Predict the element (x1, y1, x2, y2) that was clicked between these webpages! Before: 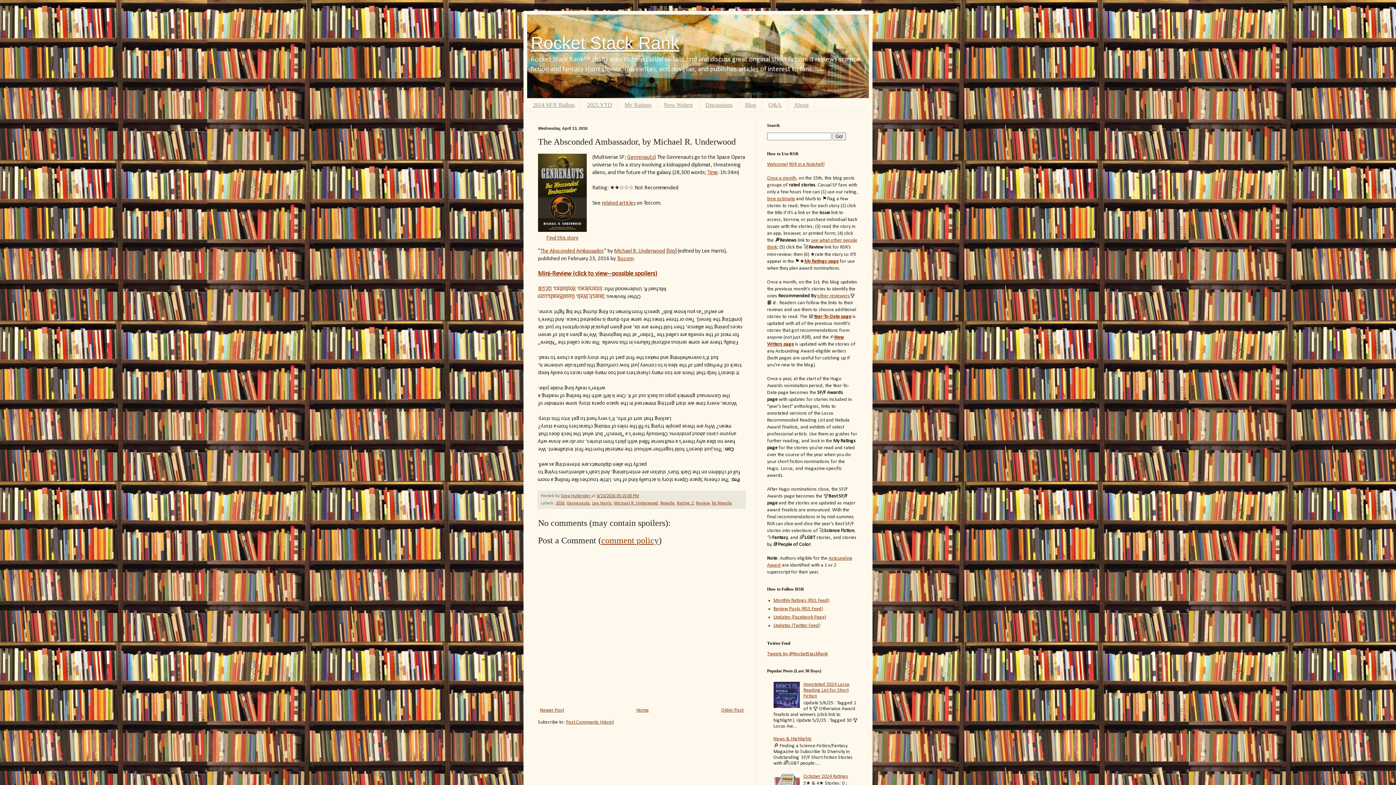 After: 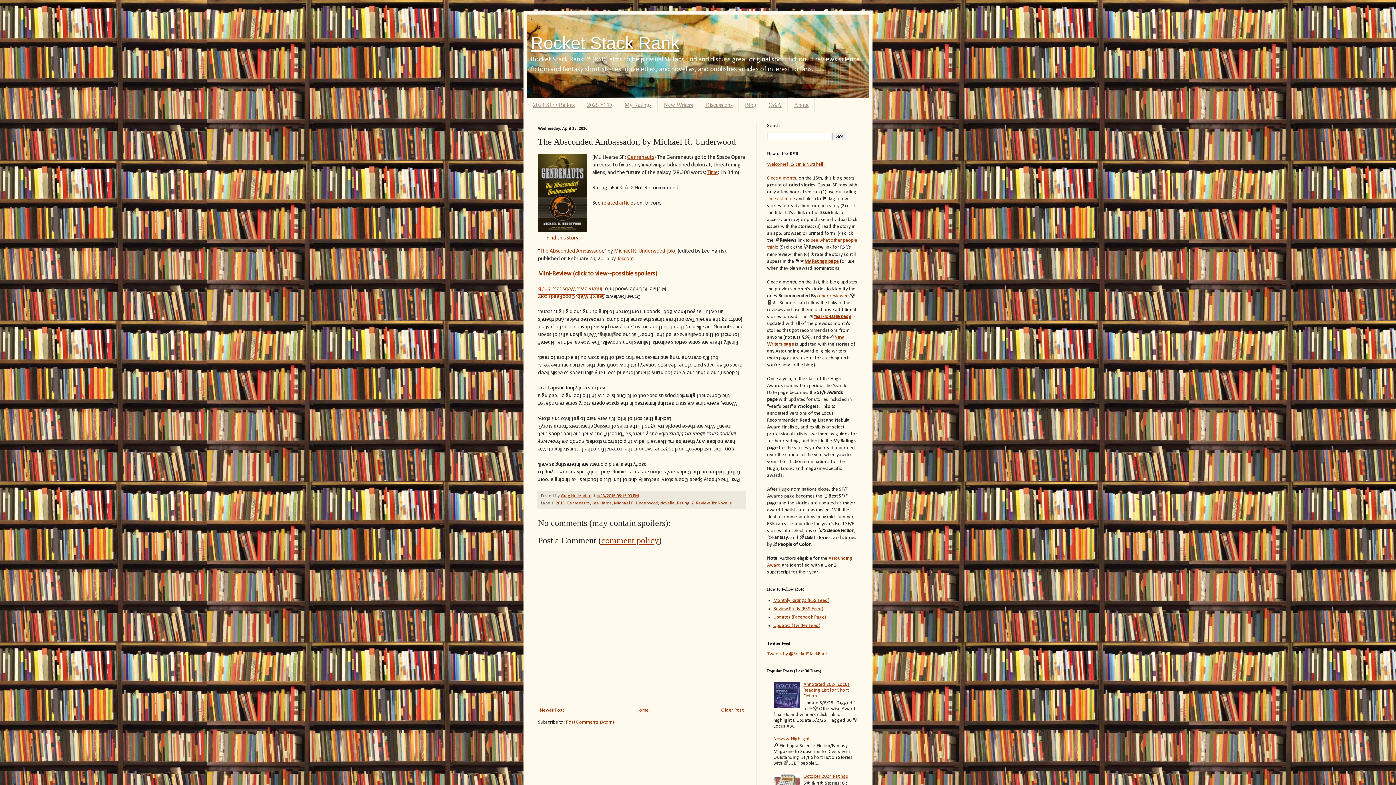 Action: bbox: (538, 286, 552, 292) label: ISFDB